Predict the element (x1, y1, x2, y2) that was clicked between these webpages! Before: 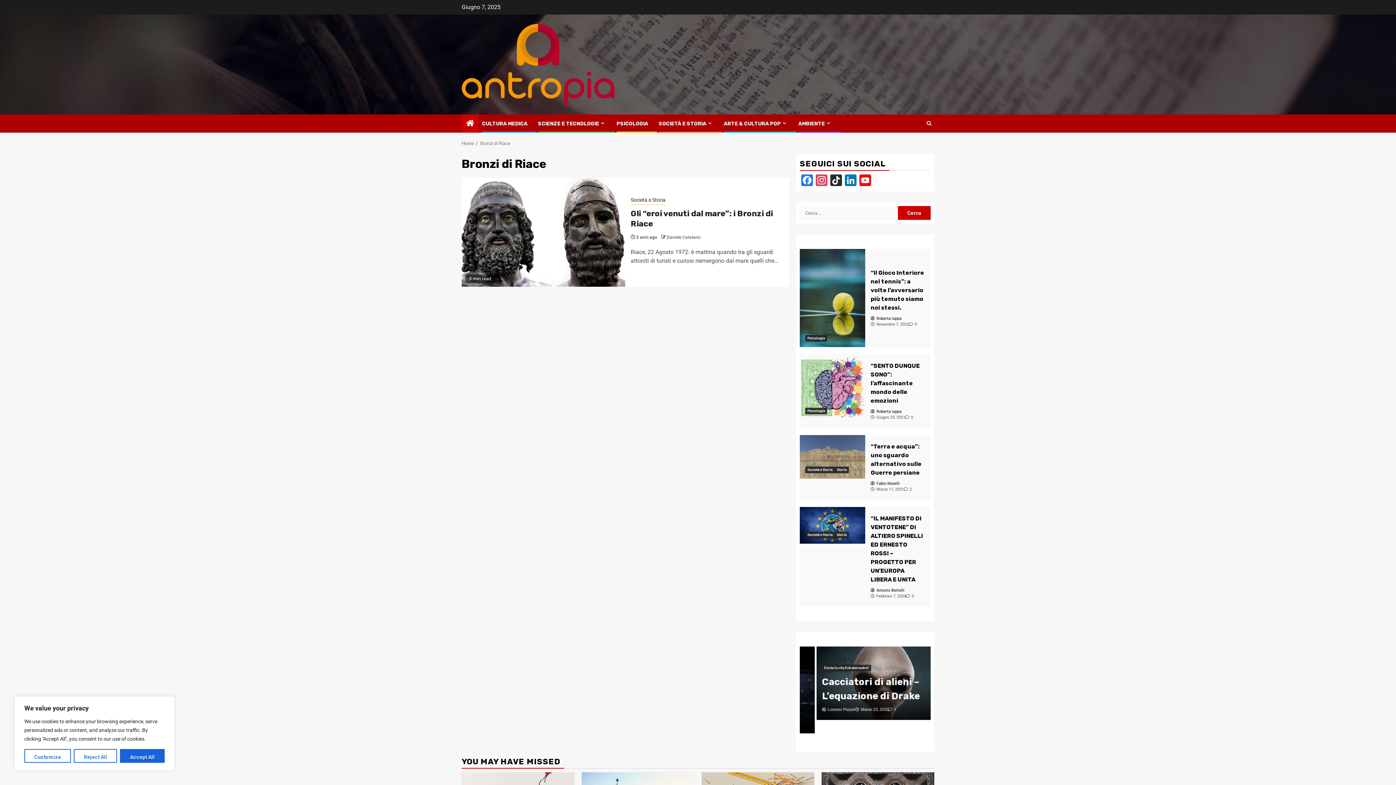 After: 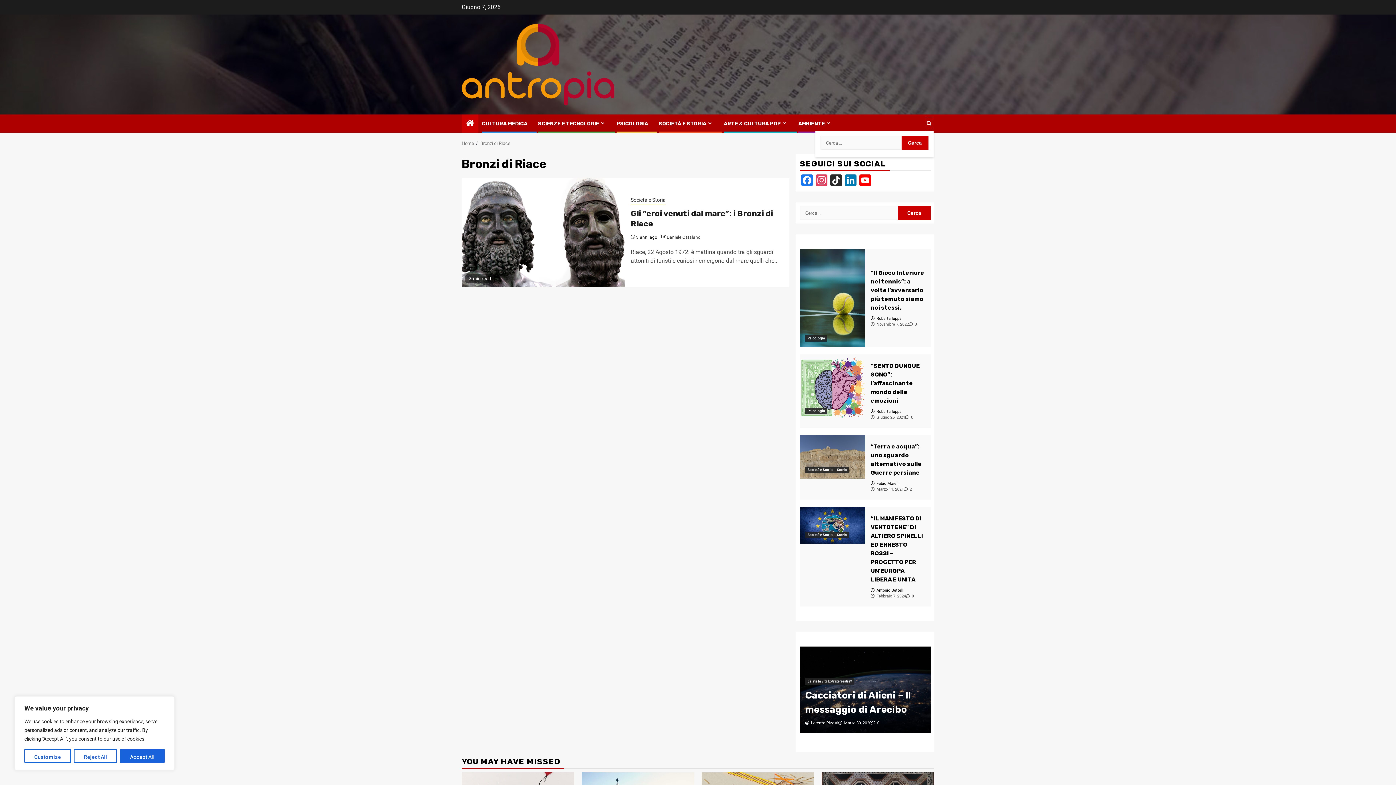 Action: bbox: (924, 116, 933, 130)